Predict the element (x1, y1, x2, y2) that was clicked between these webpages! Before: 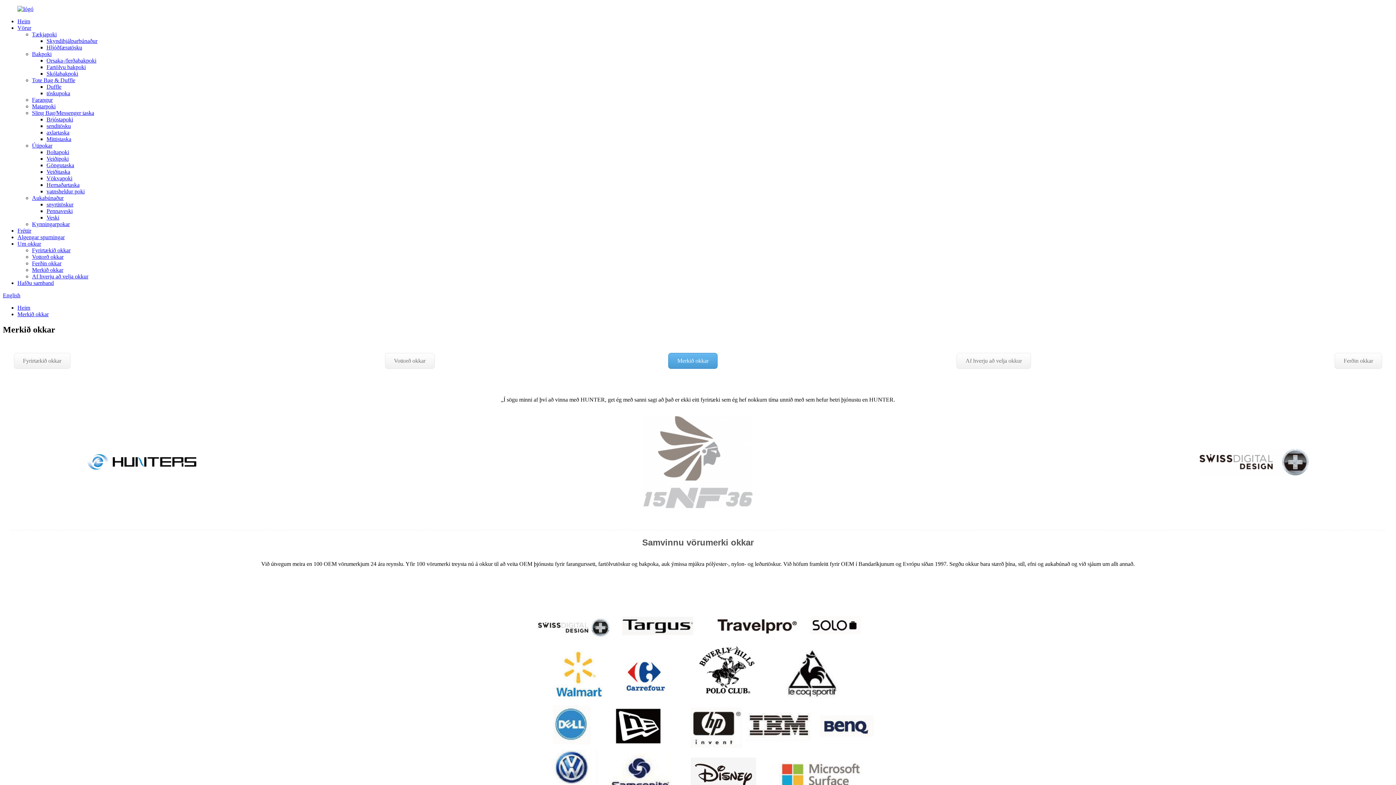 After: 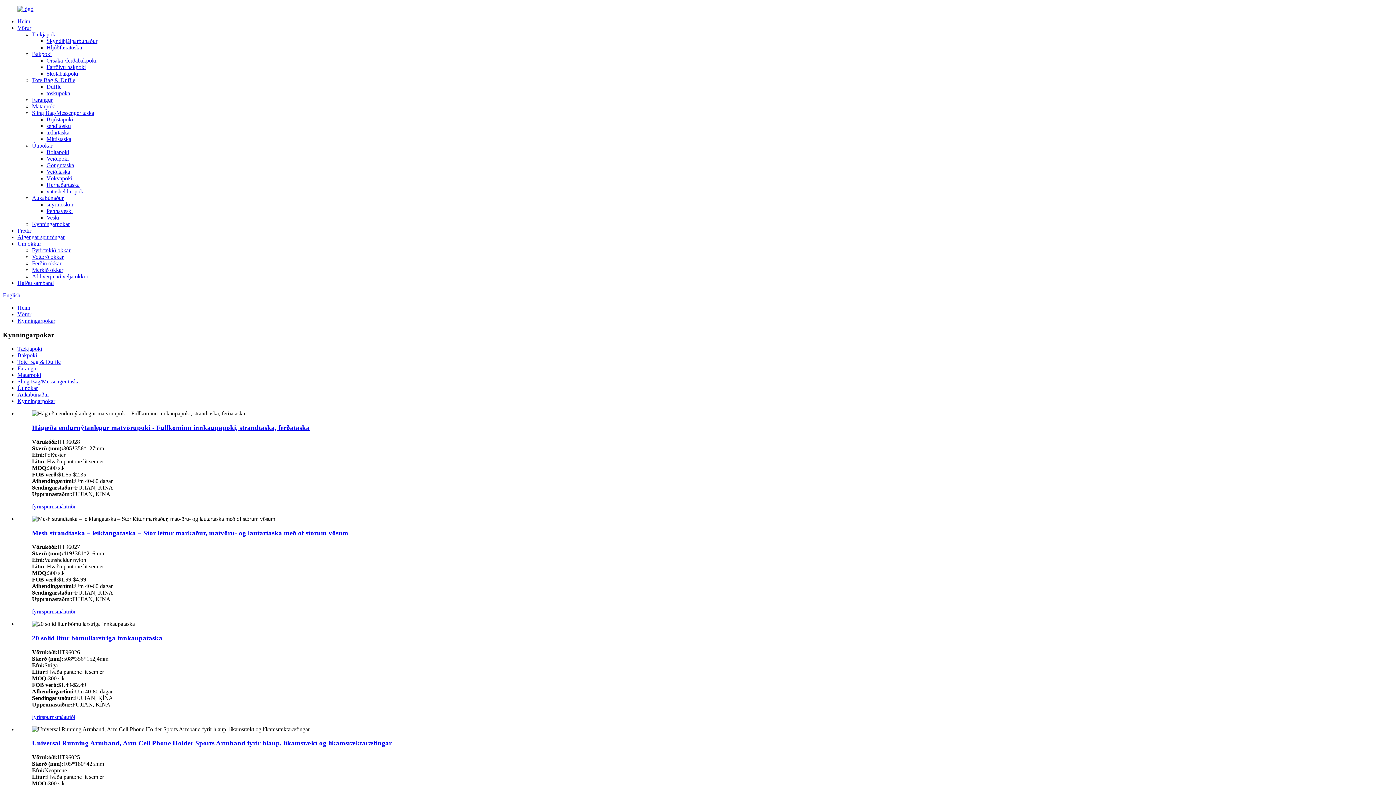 Action: bbox: (32, 221, 69, 227) label: Kynningarpokar